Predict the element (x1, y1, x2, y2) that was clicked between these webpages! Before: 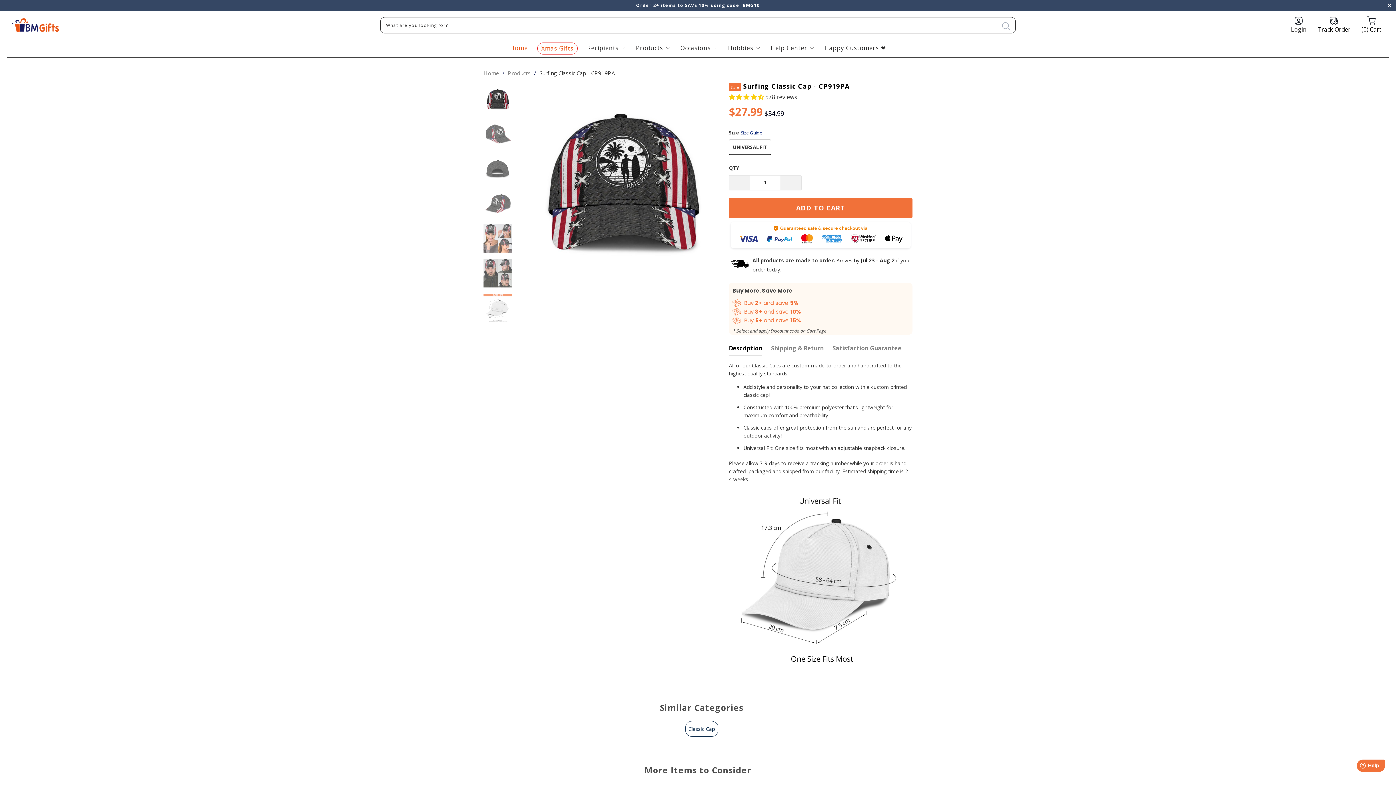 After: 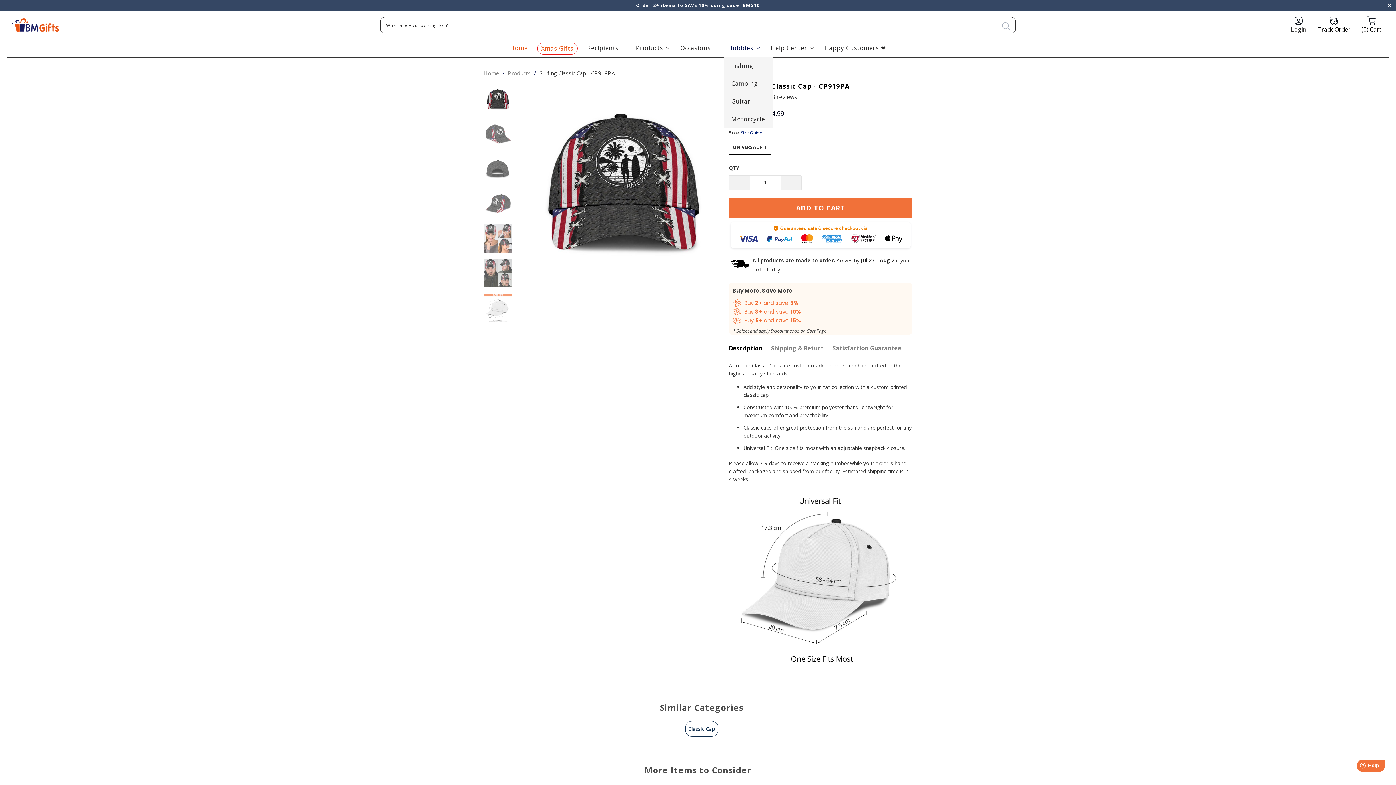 Action: bbox: (728, 39, 761, 57) label: Hobbies 